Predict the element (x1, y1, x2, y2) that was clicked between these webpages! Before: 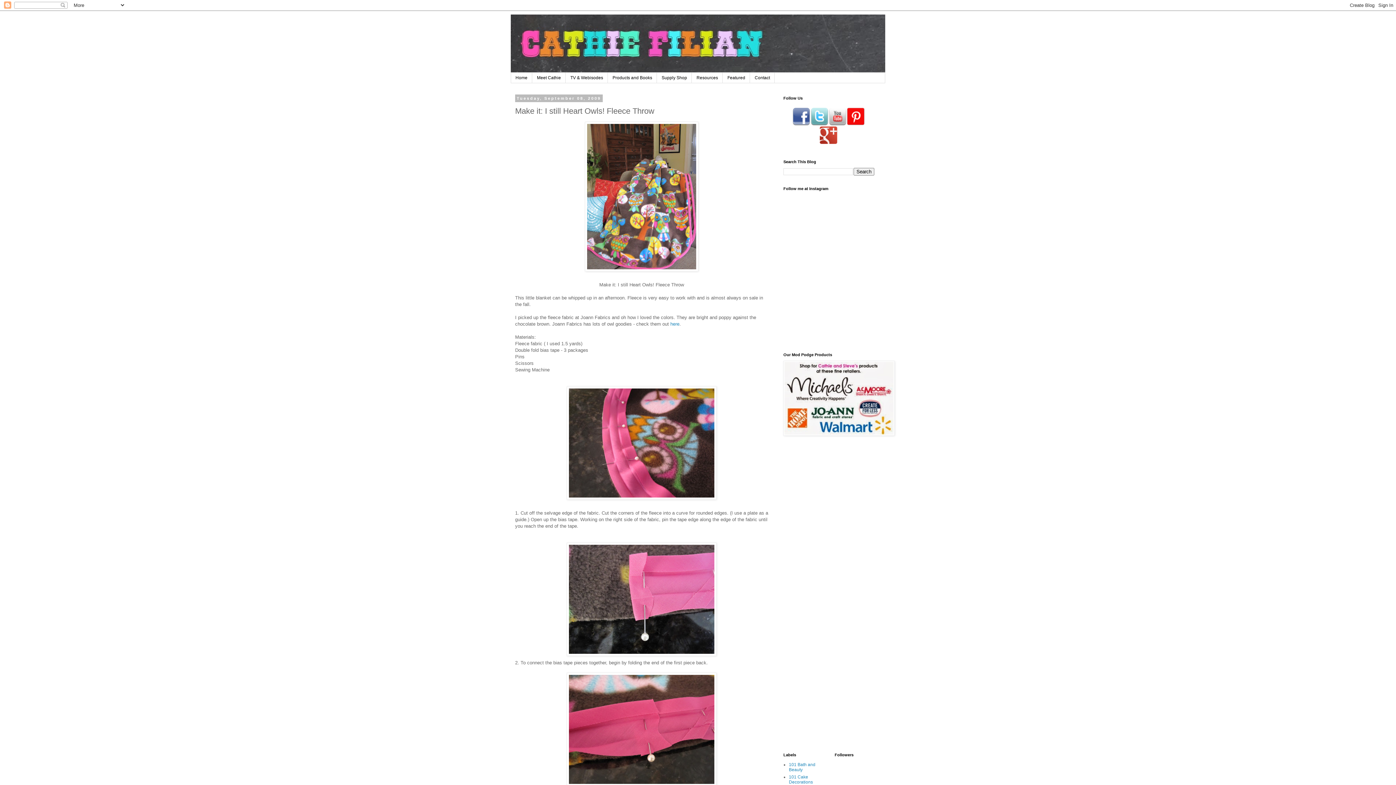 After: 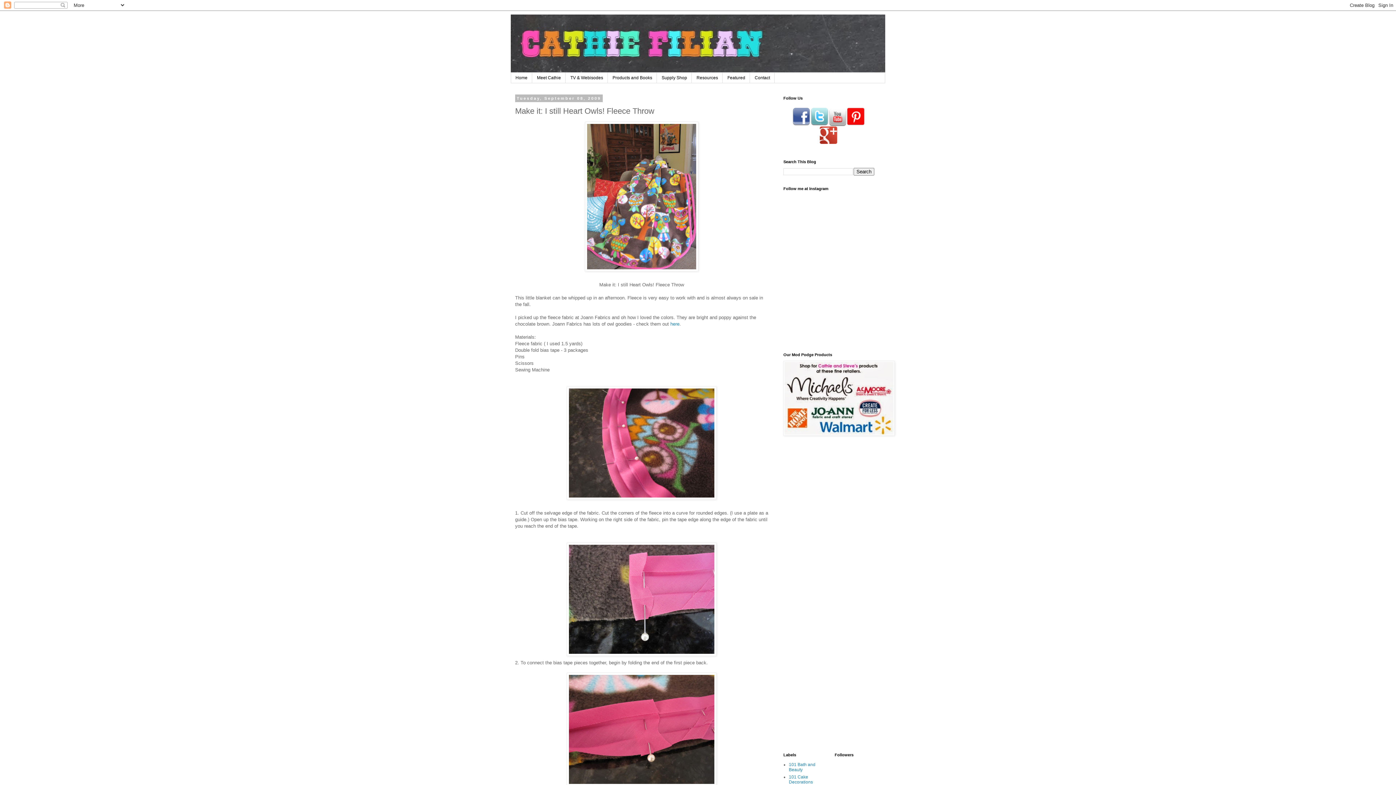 Action: bbox: (829, 121, 846, 126)